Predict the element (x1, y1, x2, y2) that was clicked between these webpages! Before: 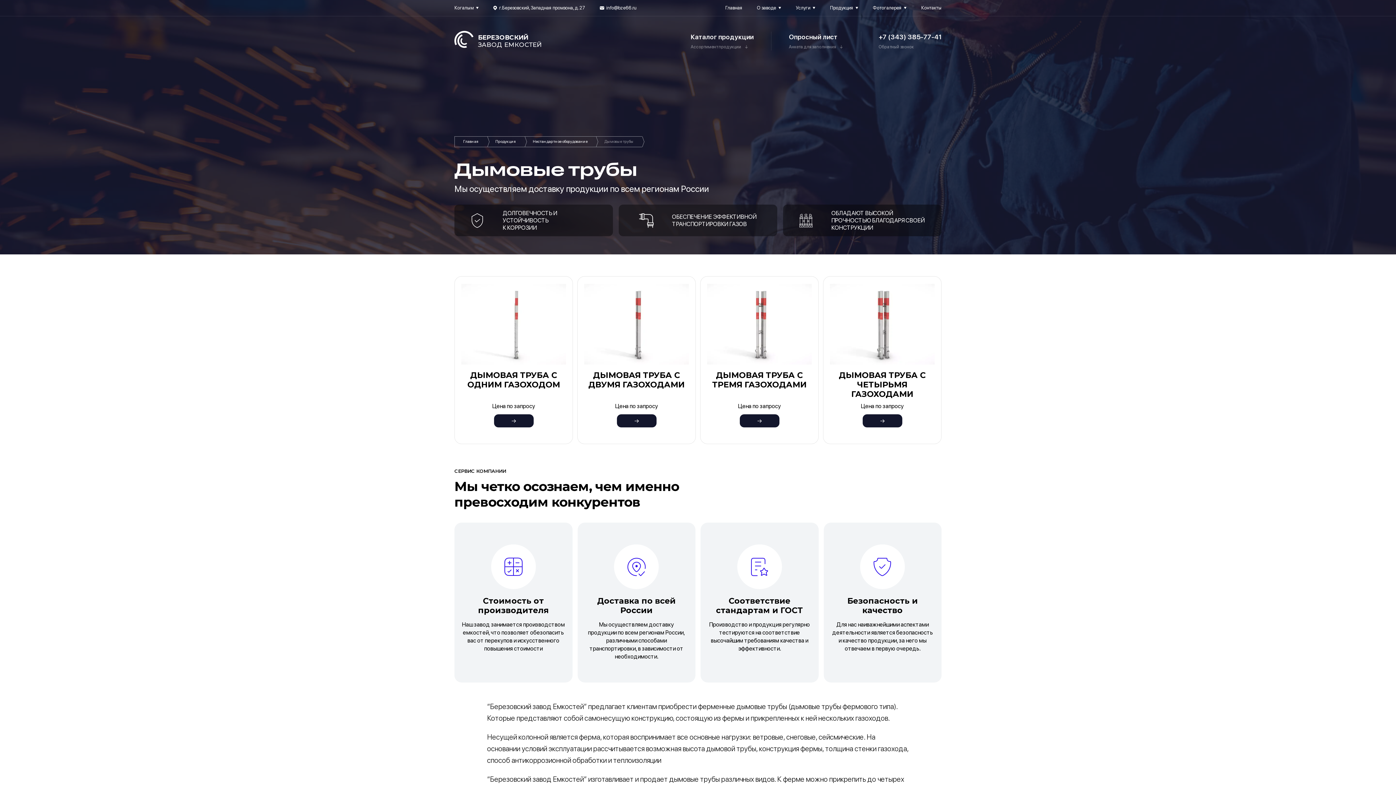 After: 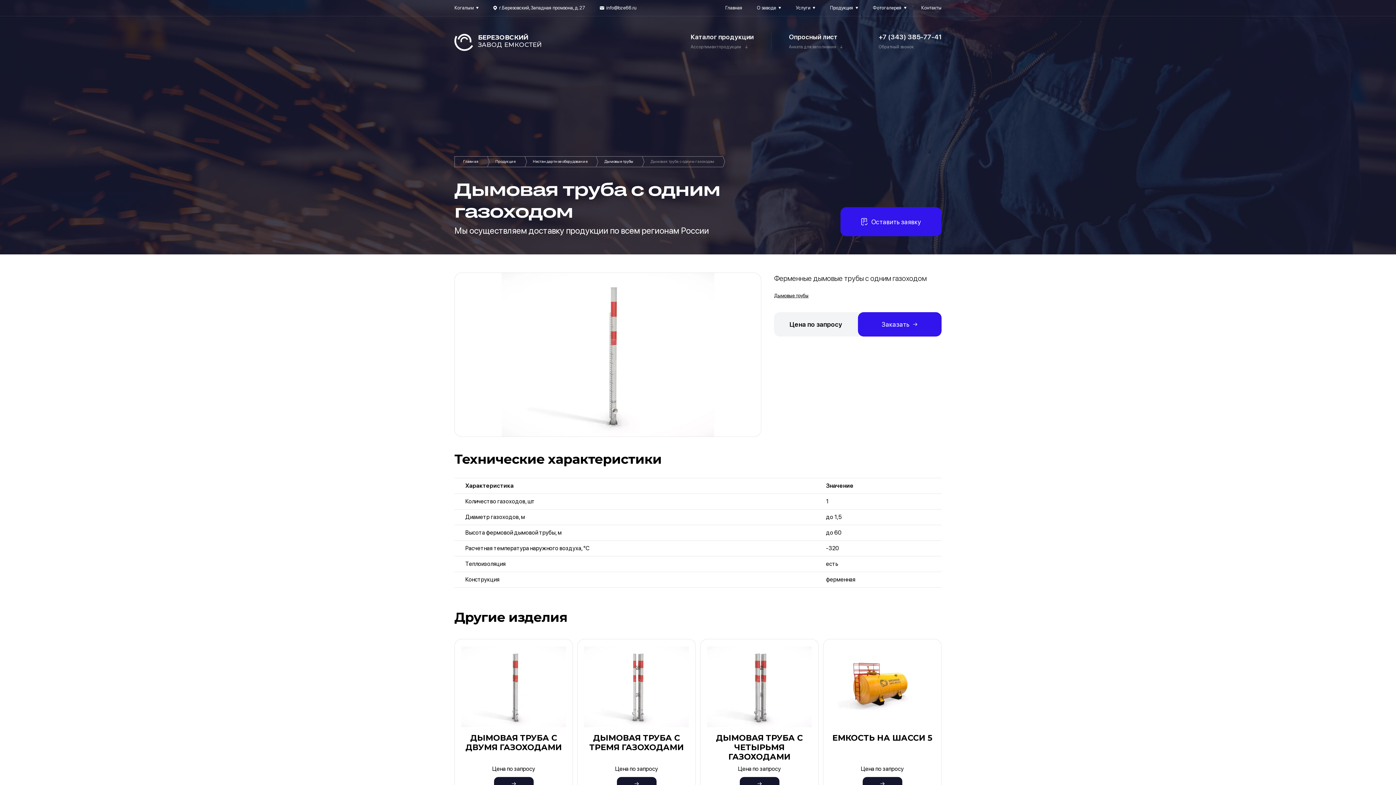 Action: bbox: (467, 370, 560, 389) label: ДЫМОВАЯ ТРУБА С ОДНИМ ГАЗОХОДОМ